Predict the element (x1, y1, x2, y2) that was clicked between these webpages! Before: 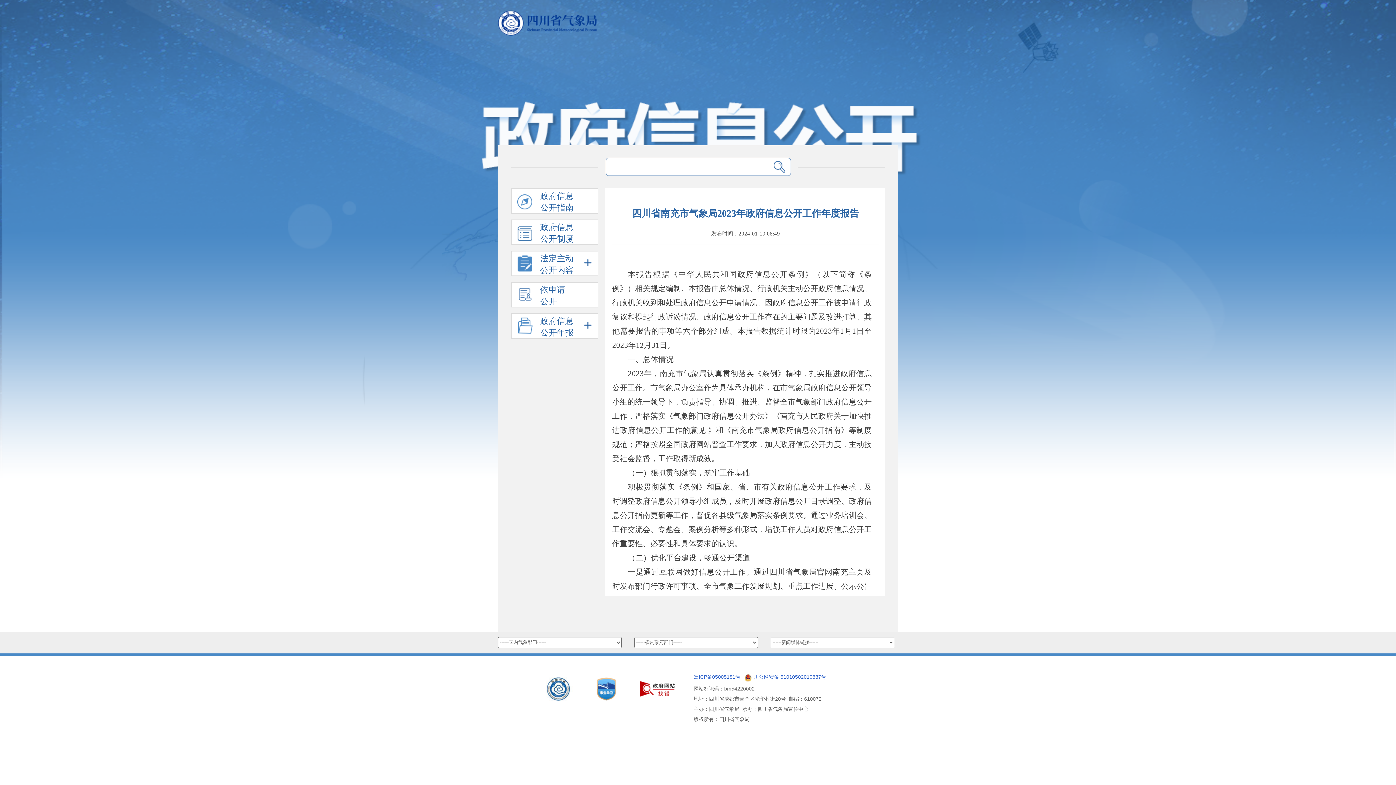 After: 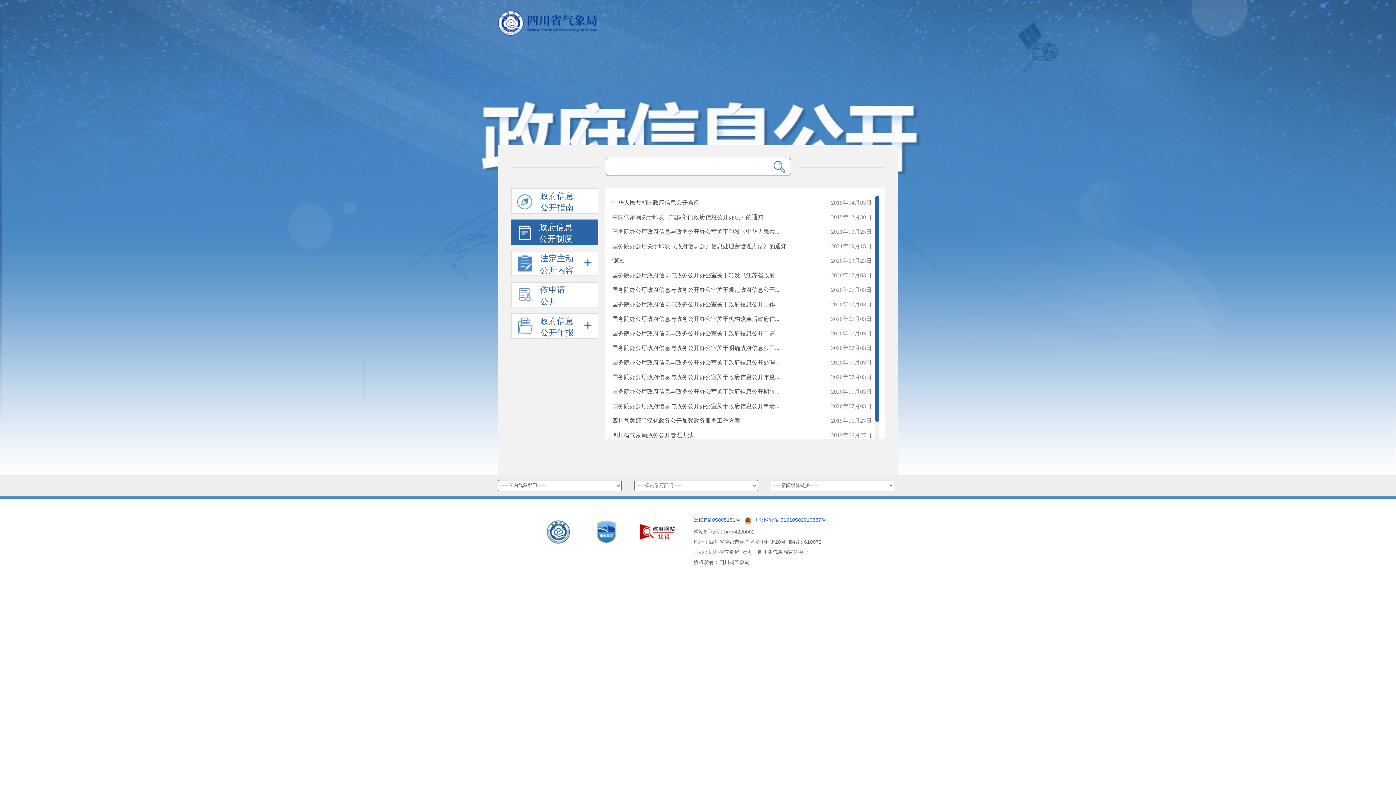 Action: label: 政府信息公开制度 bbox: (511, 219, 598, 245)